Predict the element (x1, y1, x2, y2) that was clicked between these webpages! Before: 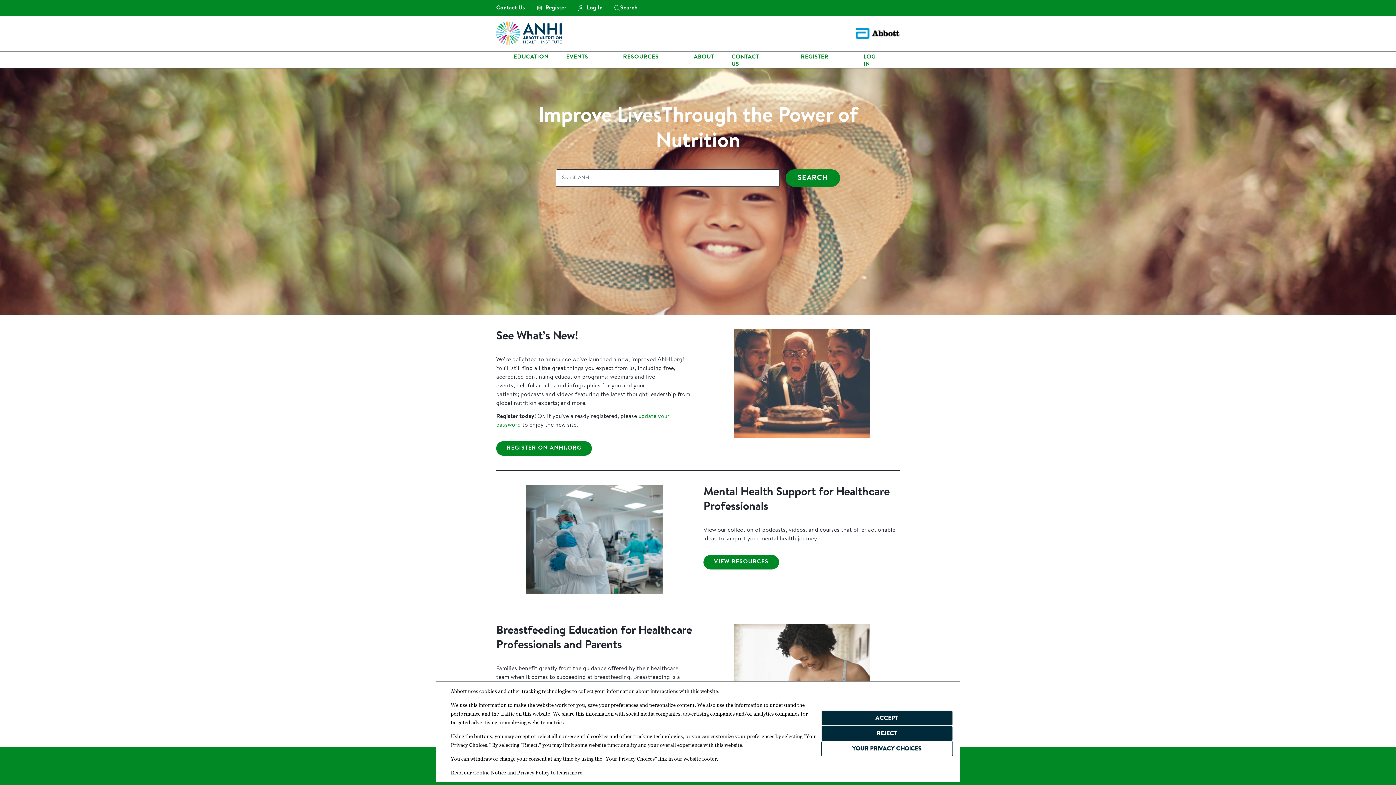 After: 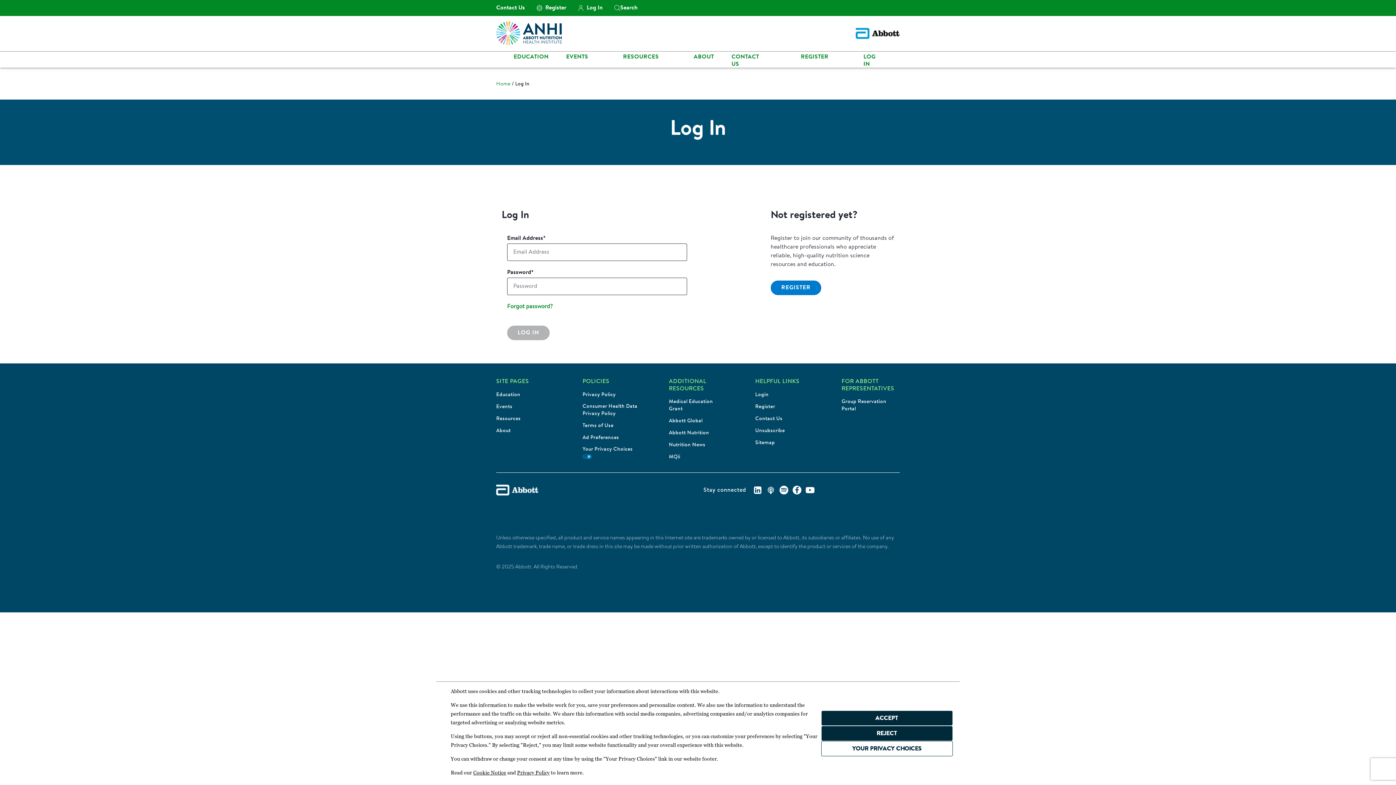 Action: bbox: (578, 4, 602, 11) label: Log In